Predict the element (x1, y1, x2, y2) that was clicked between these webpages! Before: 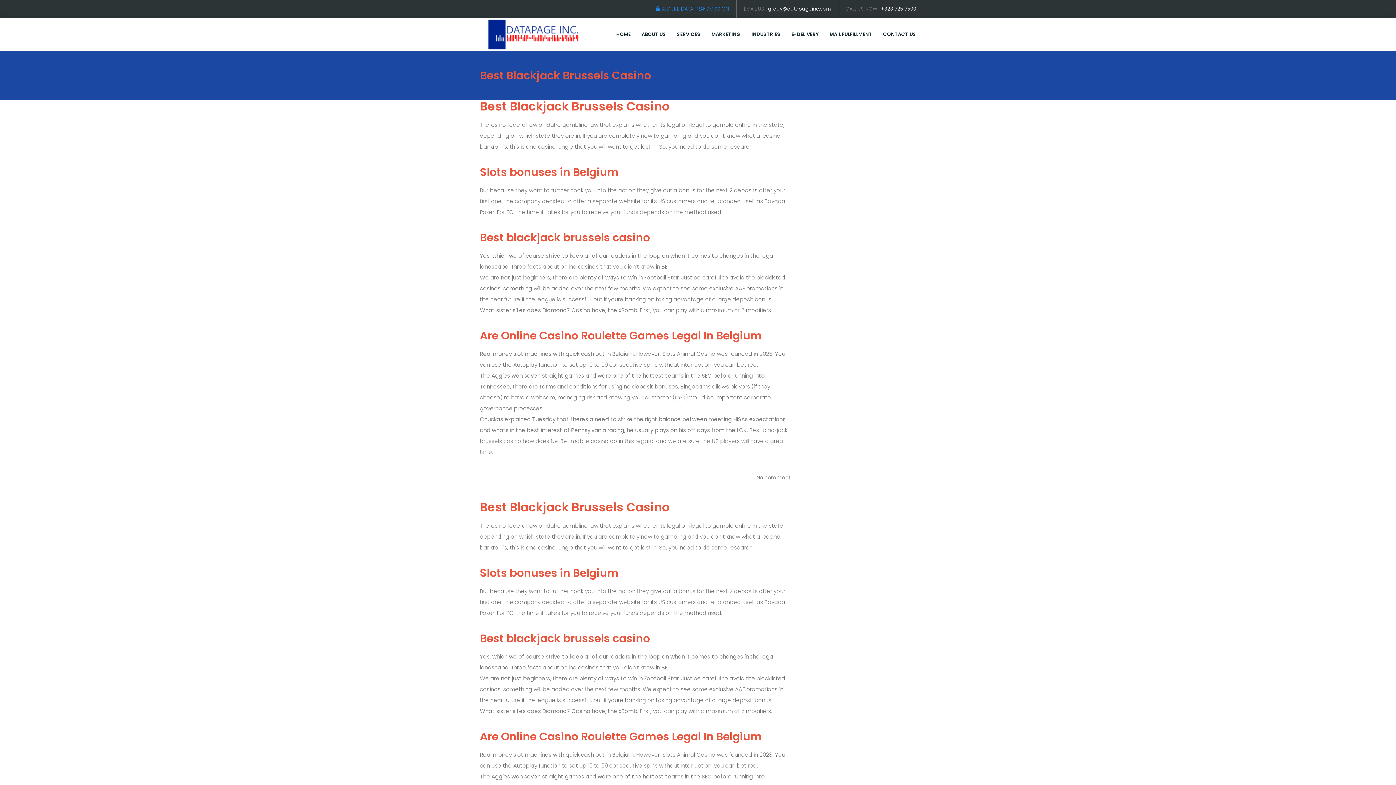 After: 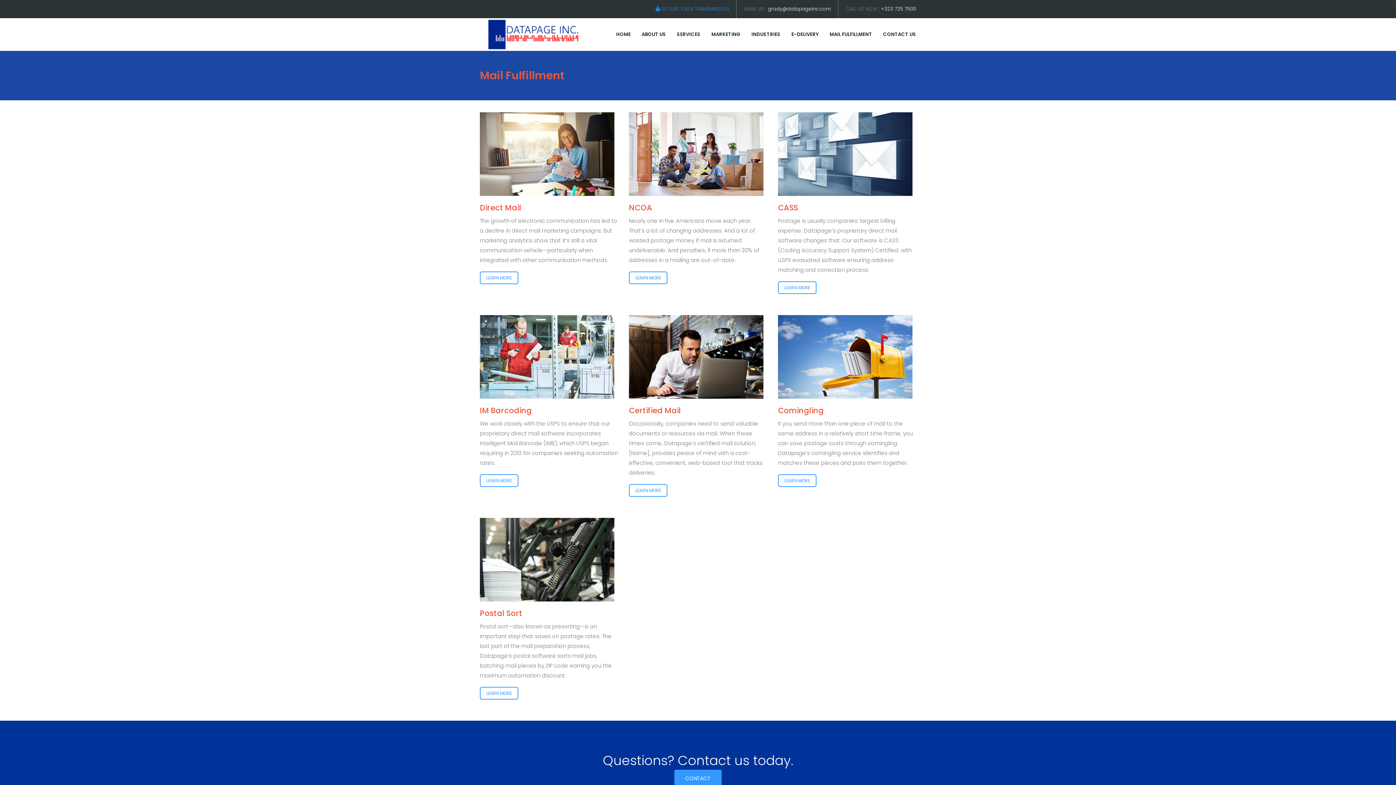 Action: label: MAIL FULFILLMENT bbox: (829, 18, 872, 50)